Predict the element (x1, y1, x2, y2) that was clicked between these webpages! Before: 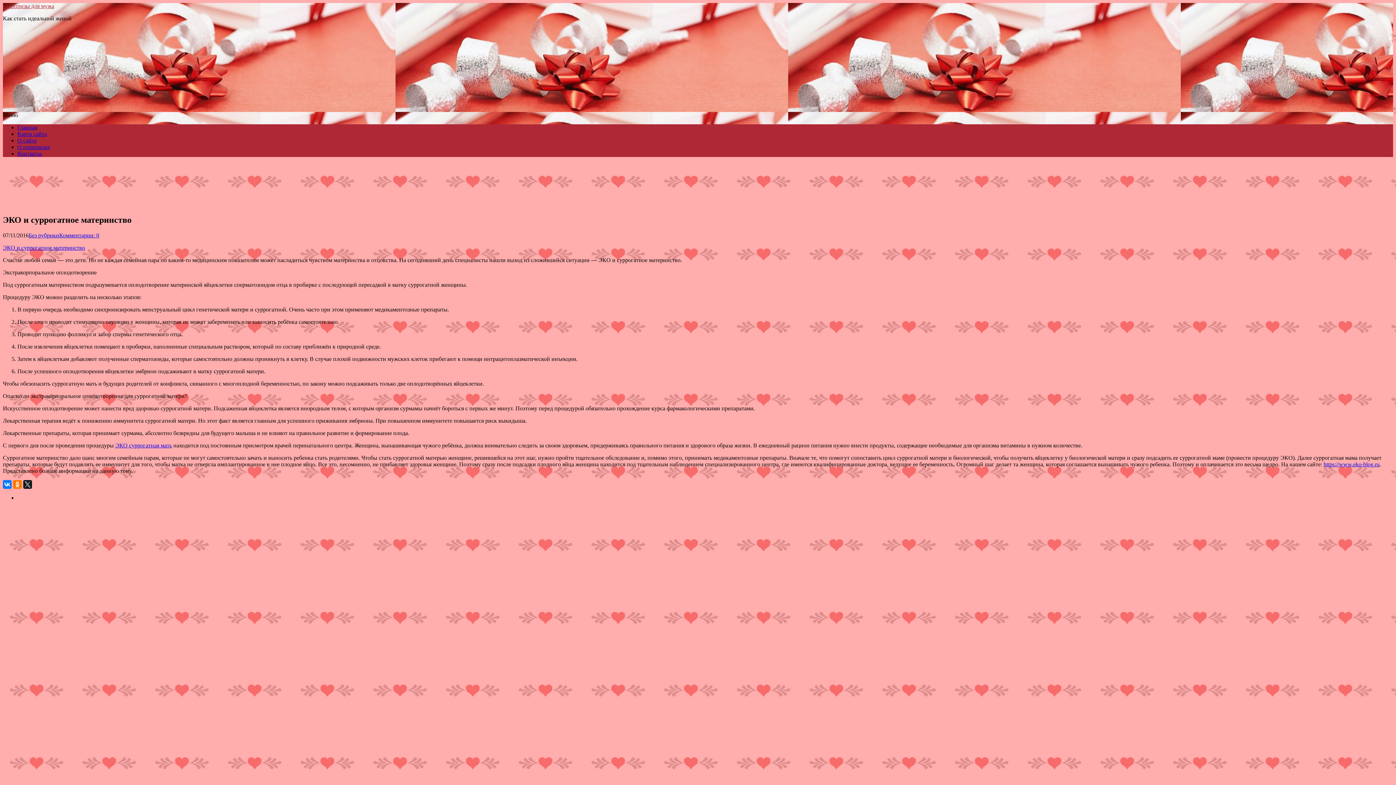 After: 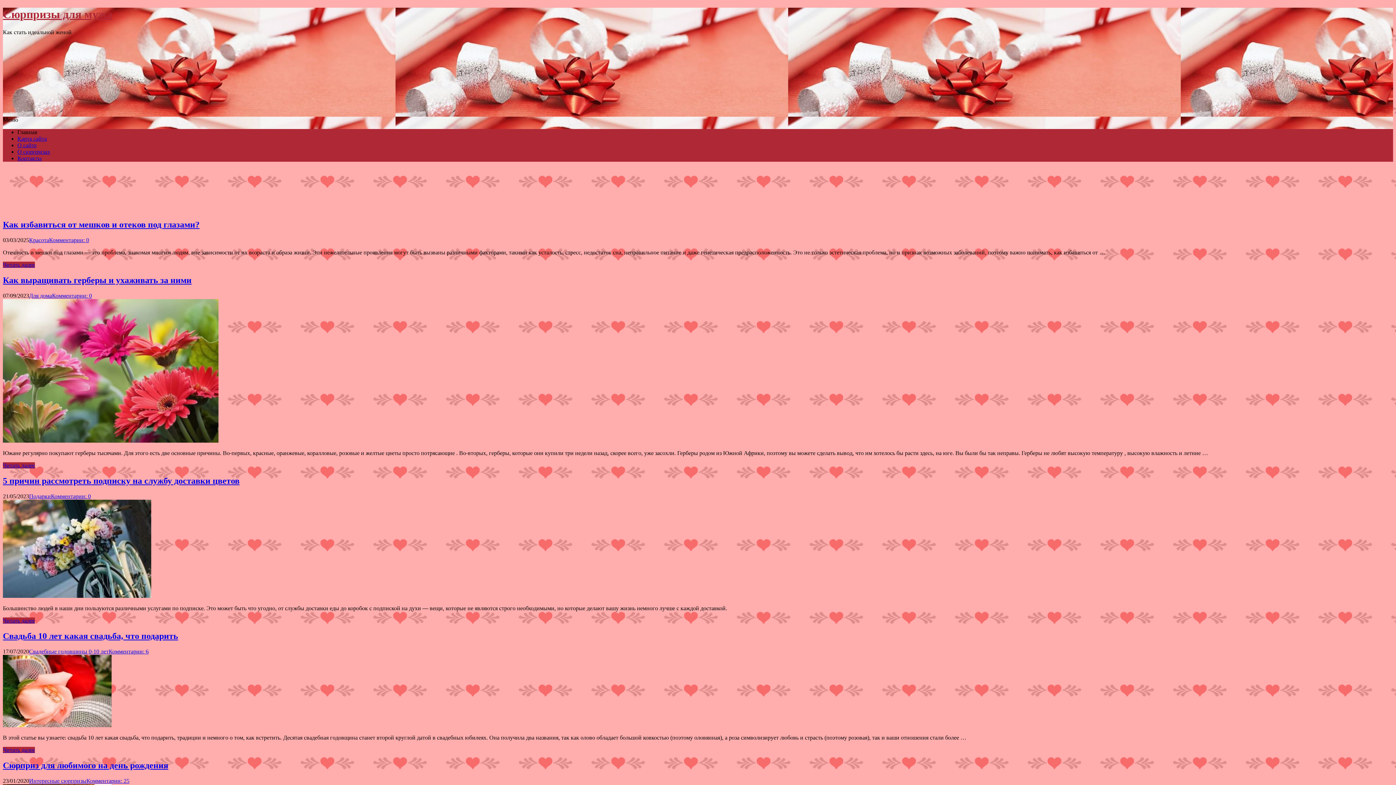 Action: label: Главная bbox: (17, 124, 37, 130)